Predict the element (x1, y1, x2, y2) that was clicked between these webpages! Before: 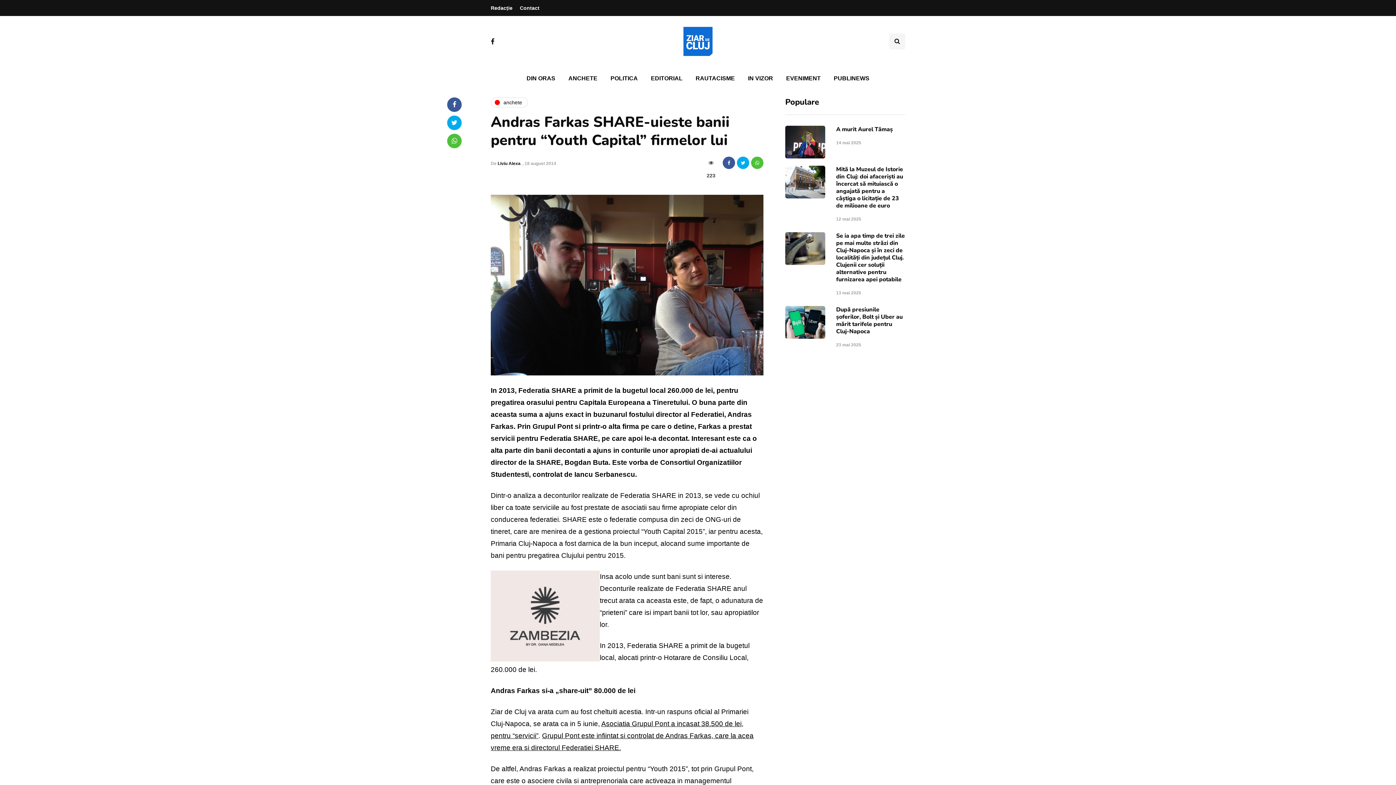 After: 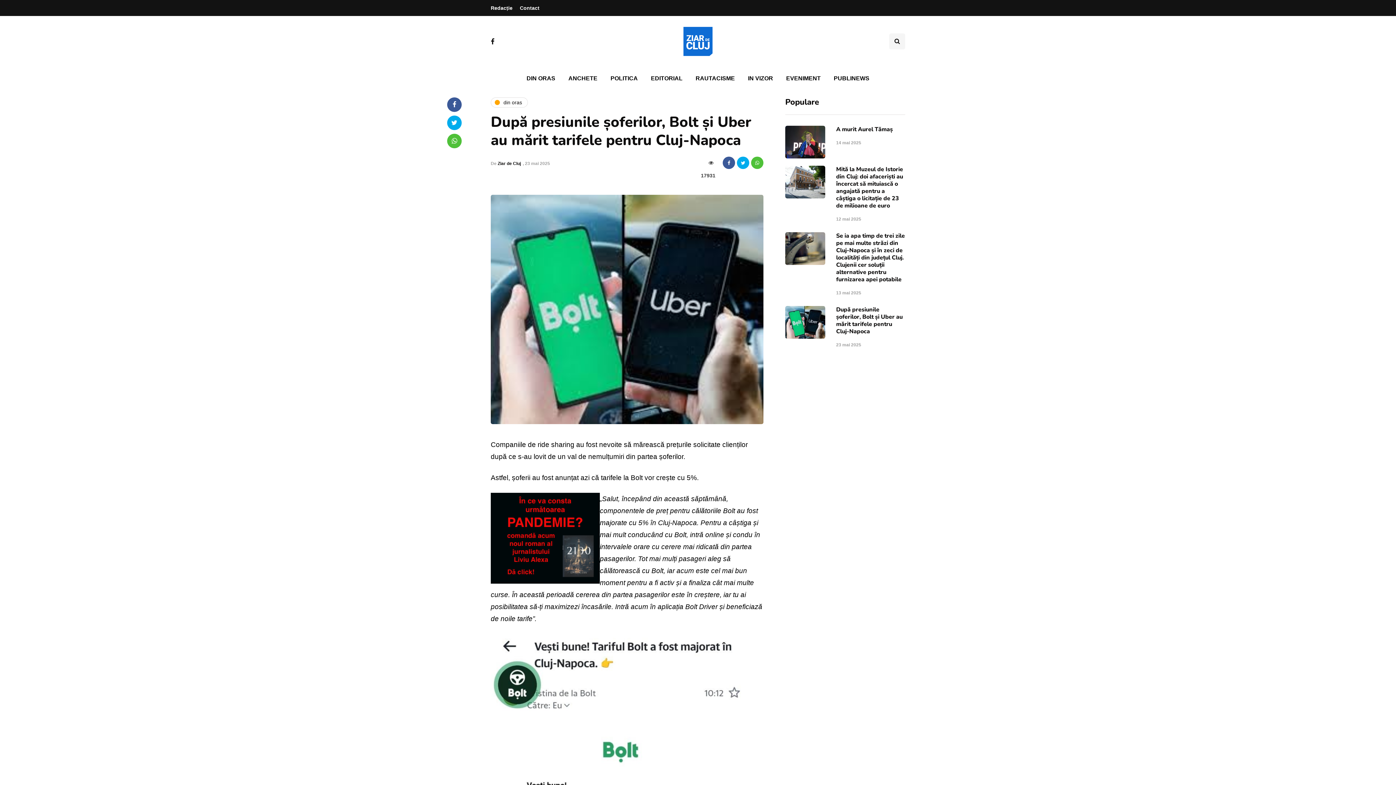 Action: bbox: (836, 305, 902, 335) label: După presiunile șoferilor, Bolt și Uber au mărit tarifele pentru Cluj-Napoca